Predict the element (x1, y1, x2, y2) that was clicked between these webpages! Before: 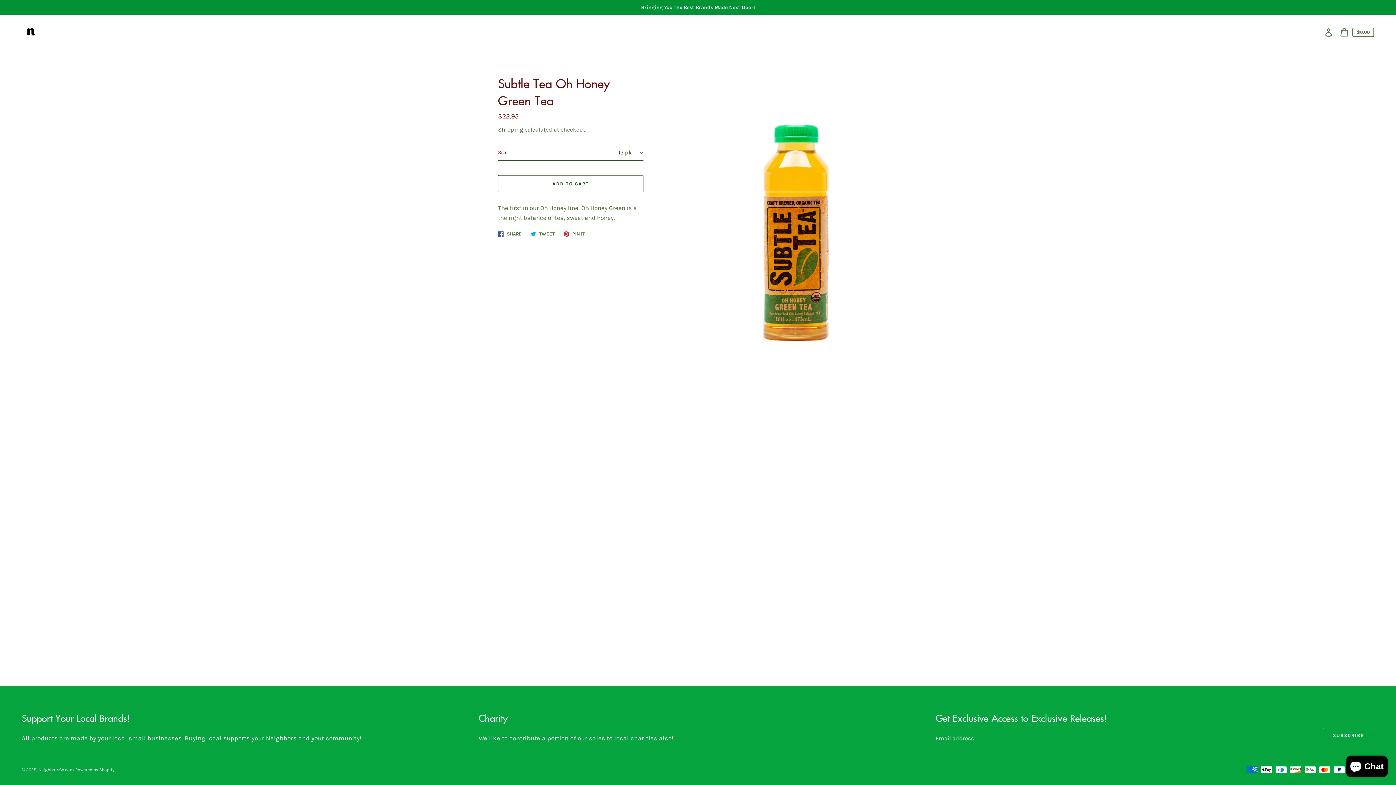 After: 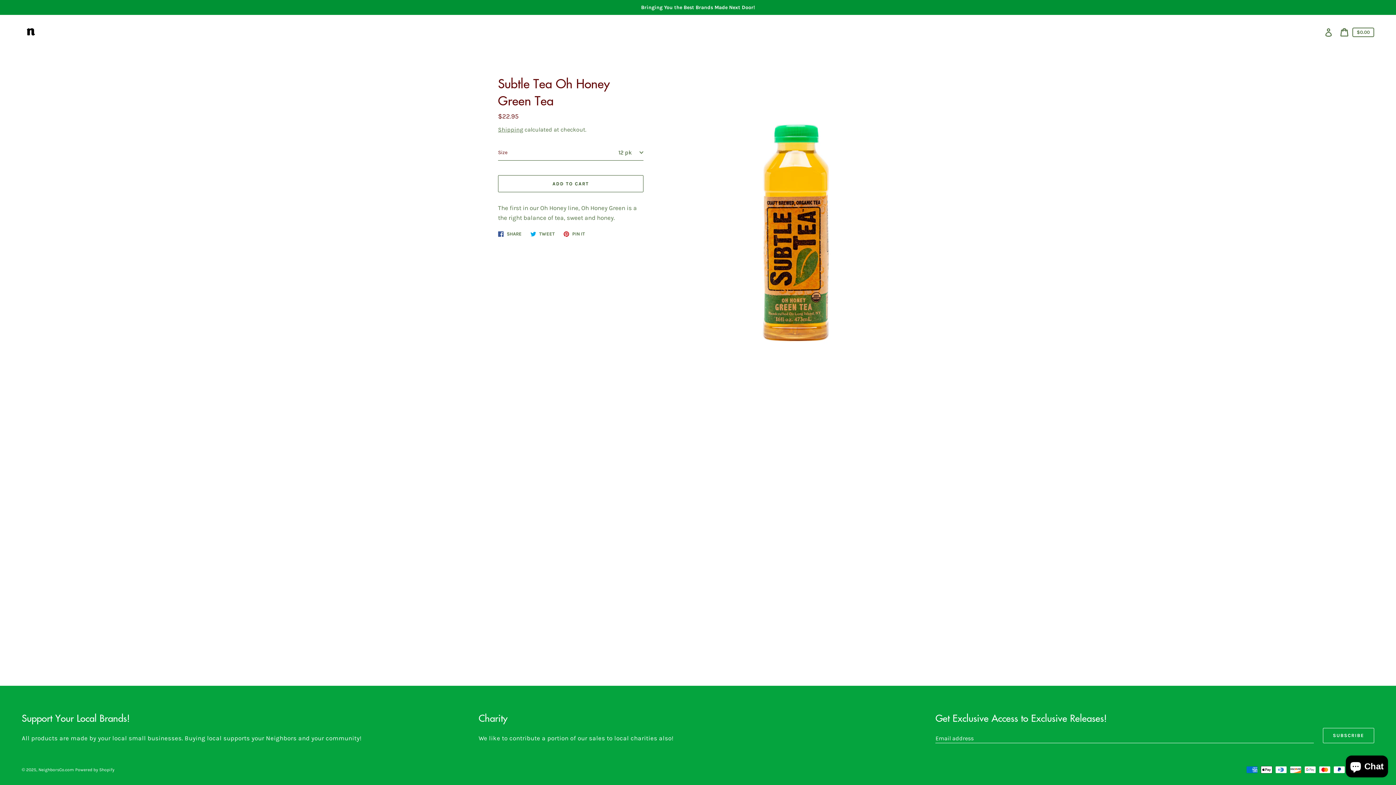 Action: label:  PIN IT
Pin on Pinterest bbox: (560, 228, 588, 238)